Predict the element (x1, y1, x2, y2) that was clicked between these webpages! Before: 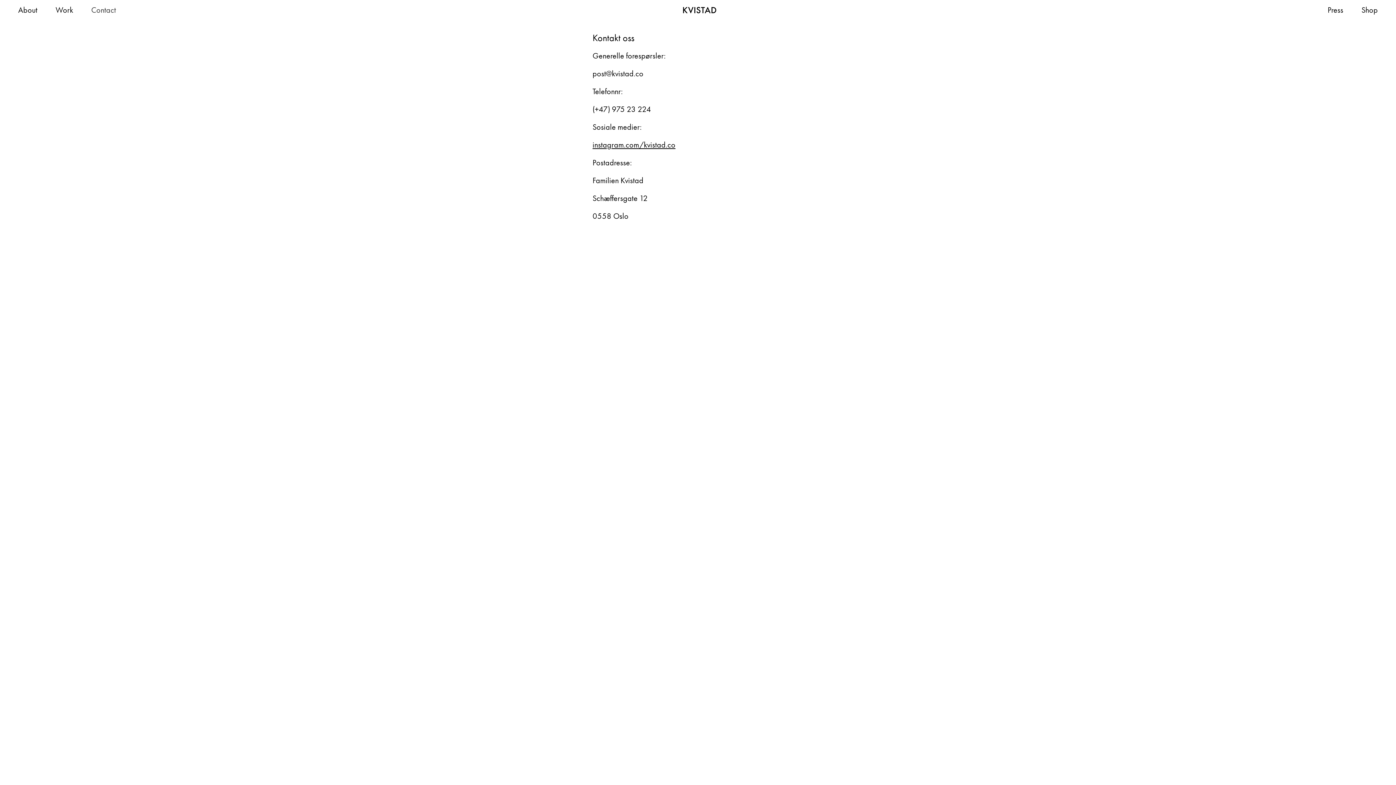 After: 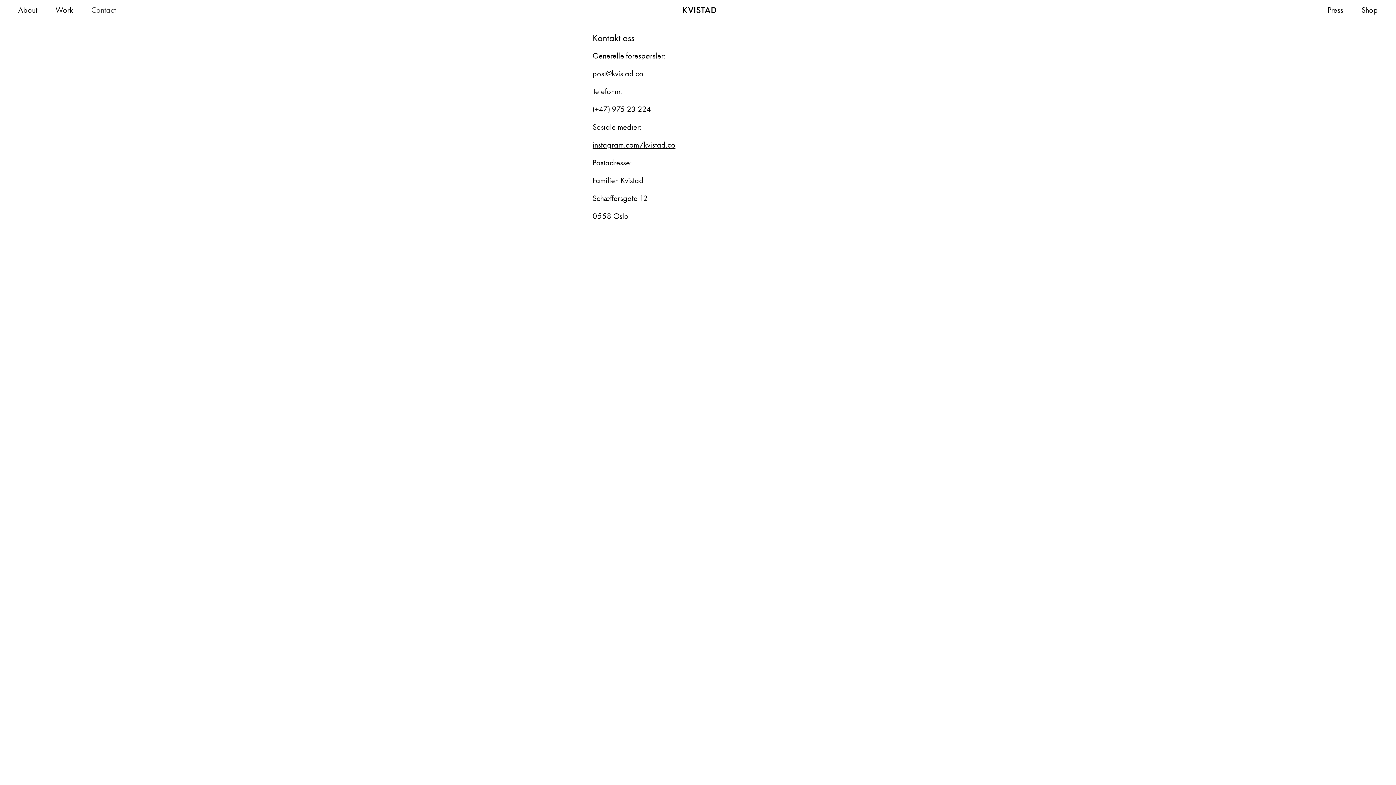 Action: label: Contact bbox: (91, 0, 116, 20)